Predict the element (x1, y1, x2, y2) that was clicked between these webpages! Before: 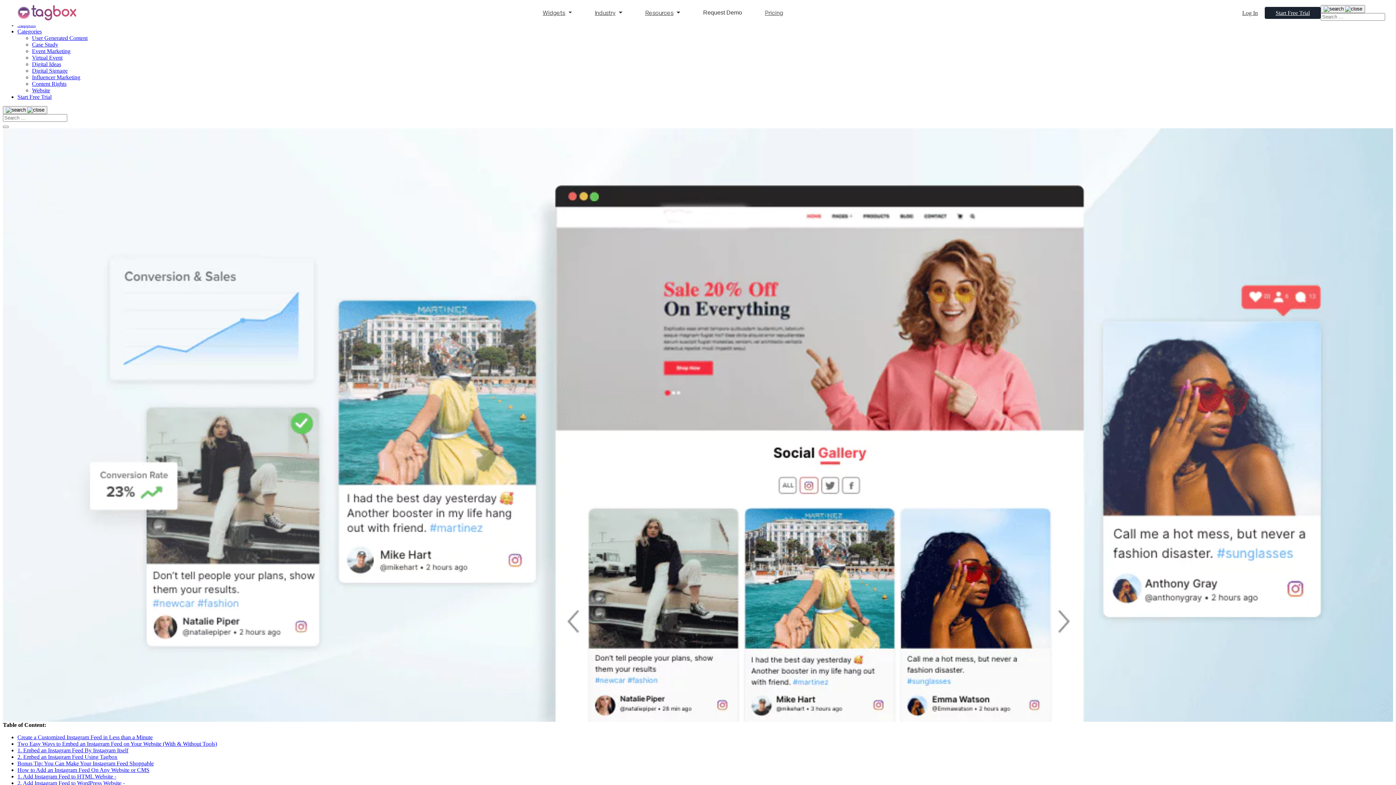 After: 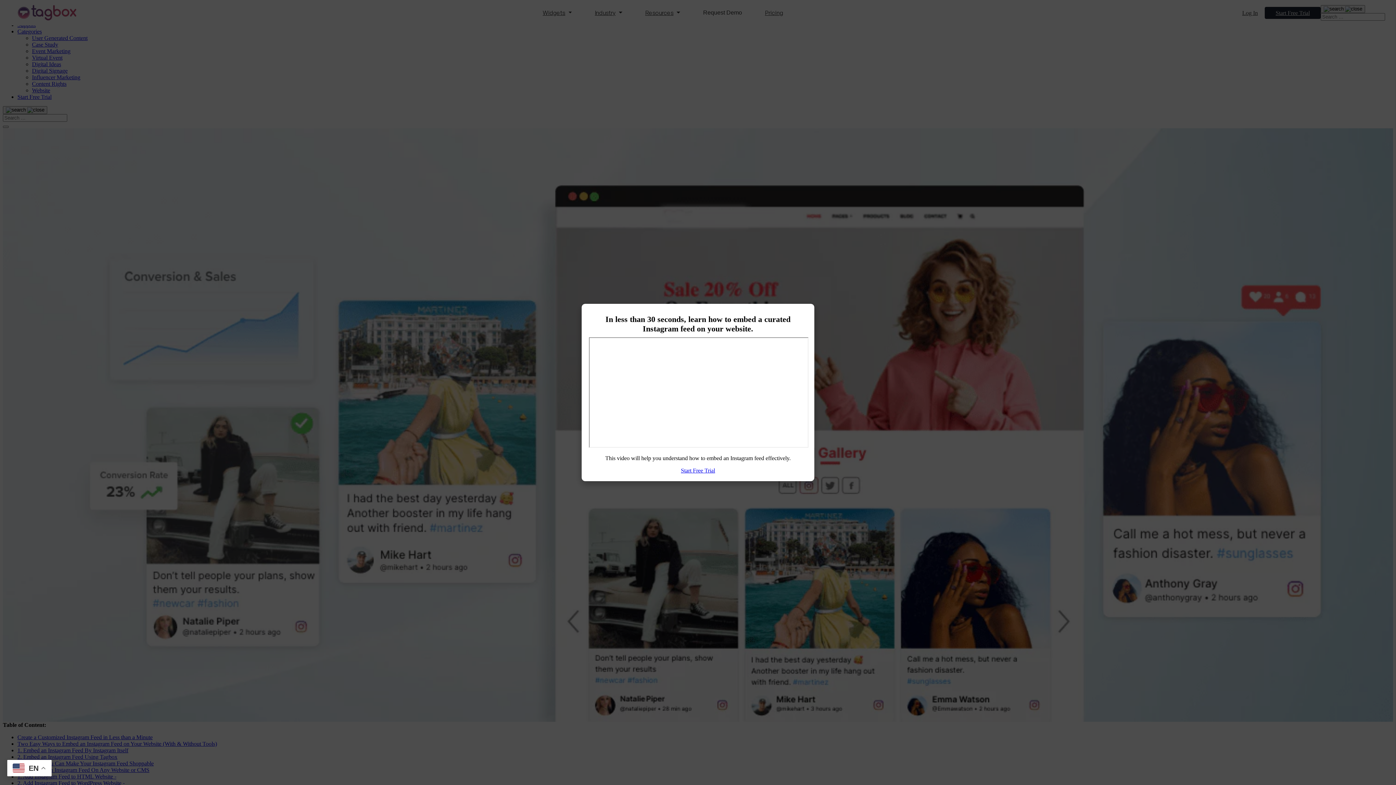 Action: label: menu-button bbox: (2, 125, 8, 128)